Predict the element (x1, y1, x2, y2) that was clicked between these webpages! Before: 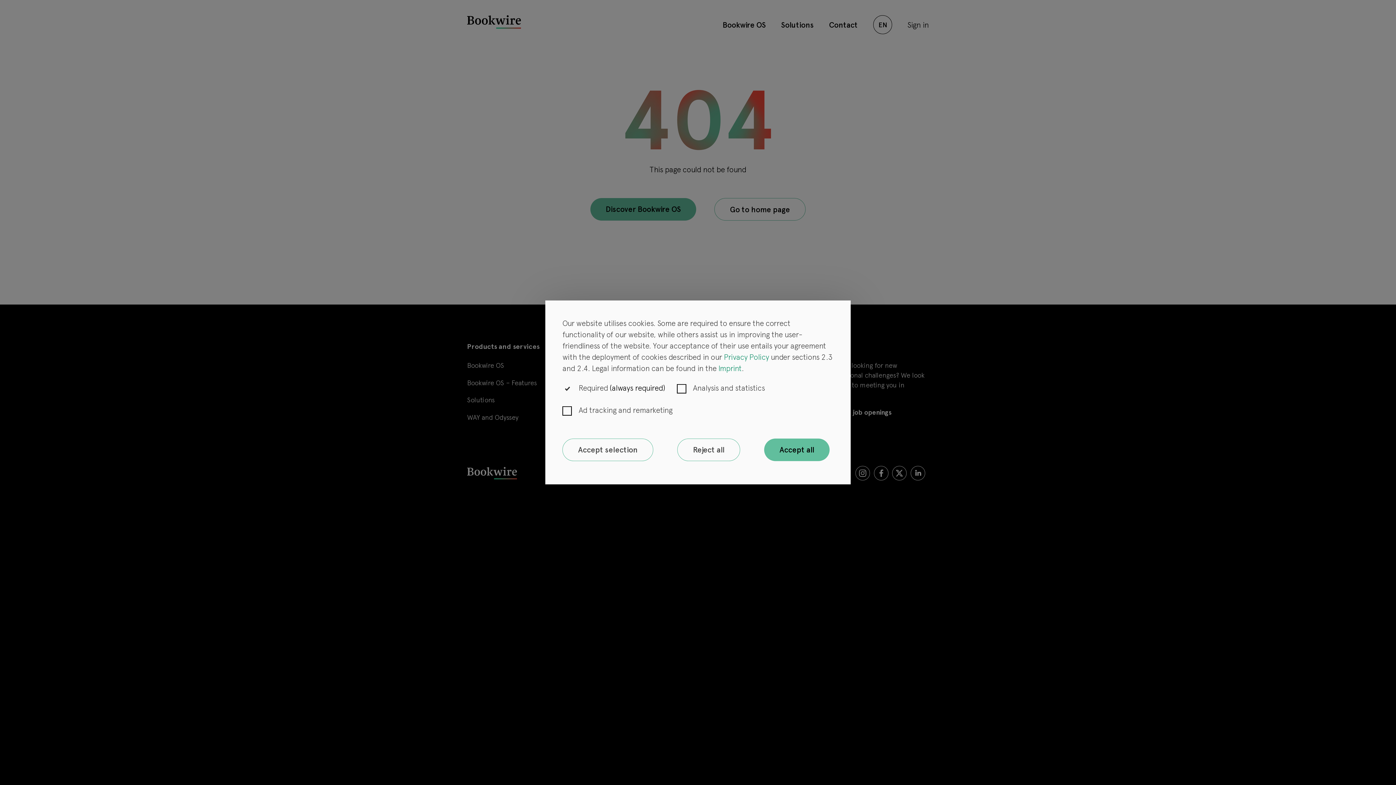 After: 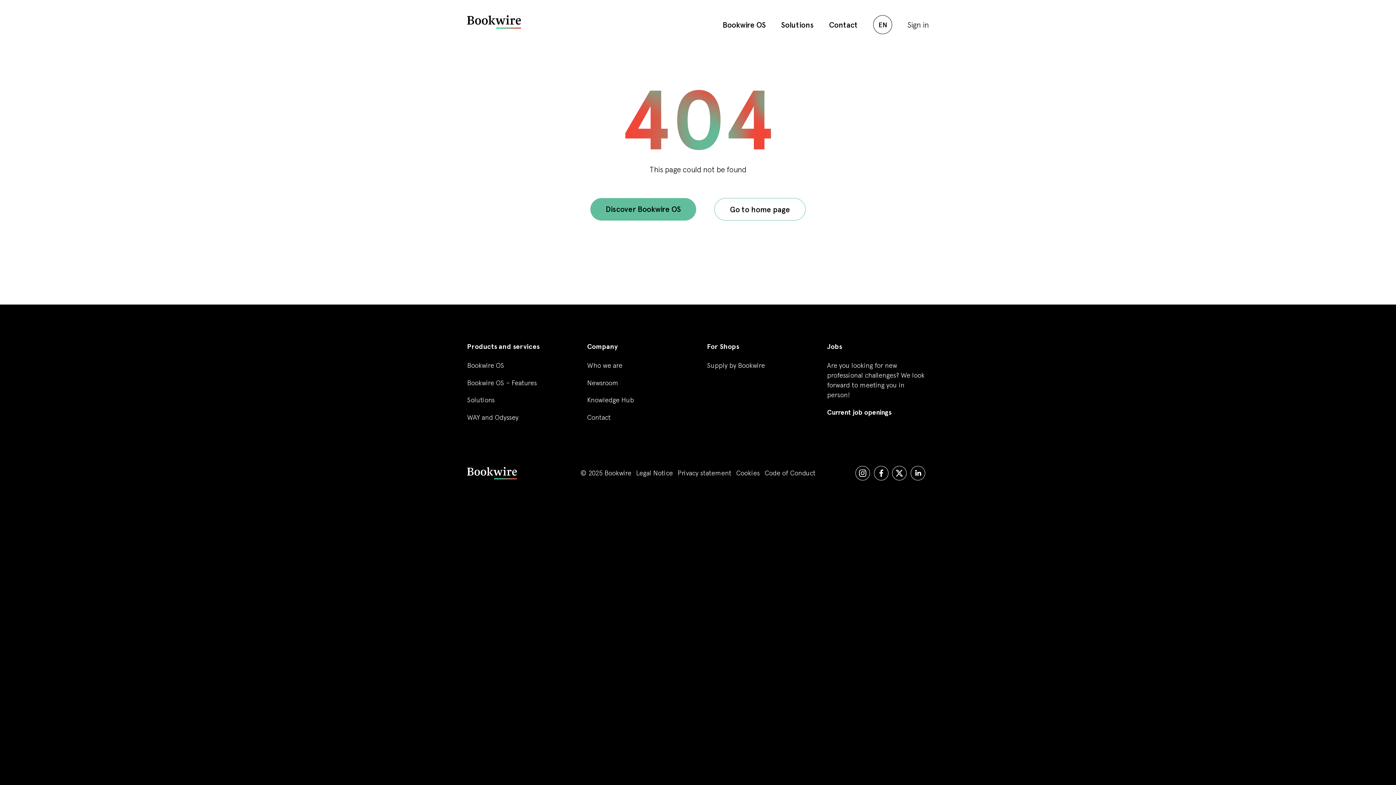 Action: label: Accept all bbox: (764, 438, 829, 461)